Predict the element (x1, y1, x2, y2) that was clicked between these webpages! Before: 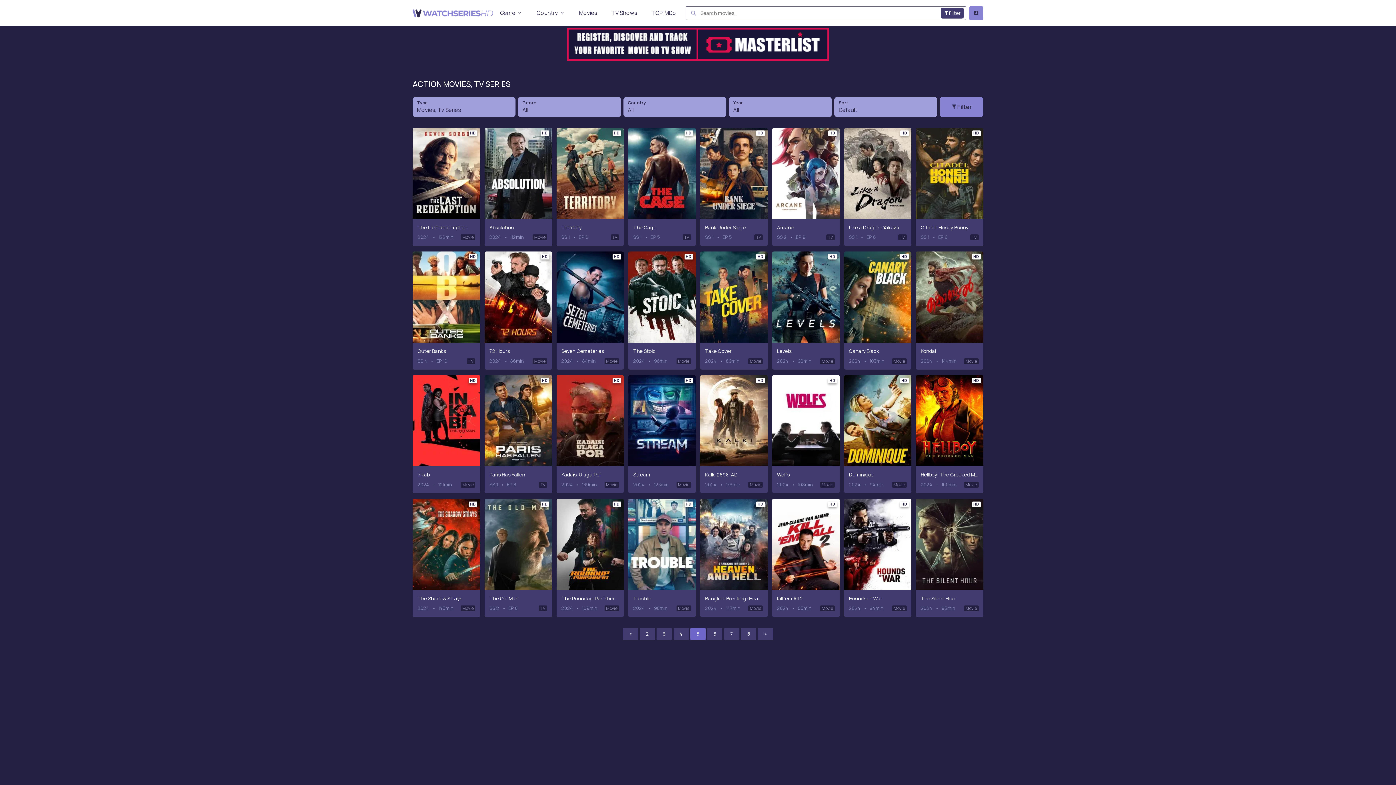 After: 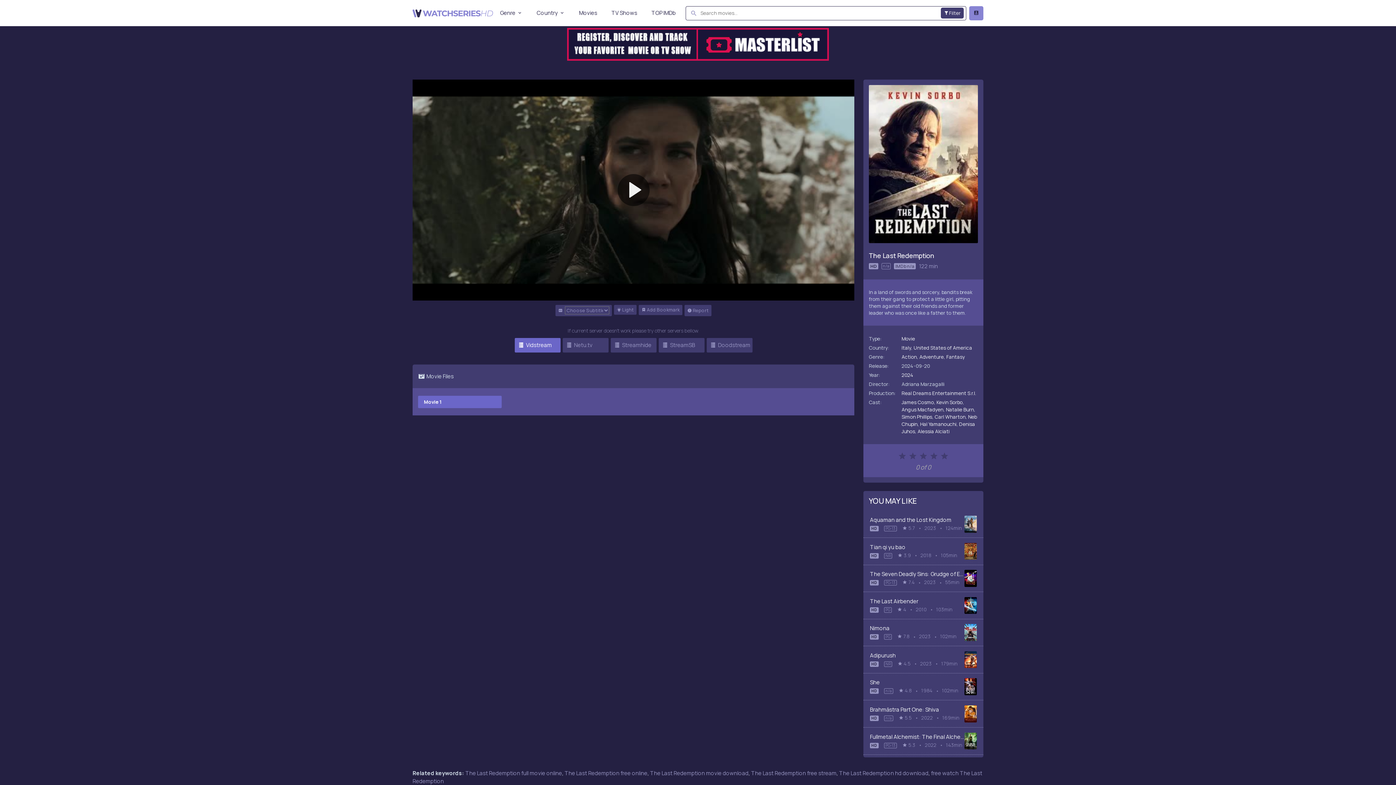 Action: bbox: (417, 223, 475, 231) label: The Last Redemption